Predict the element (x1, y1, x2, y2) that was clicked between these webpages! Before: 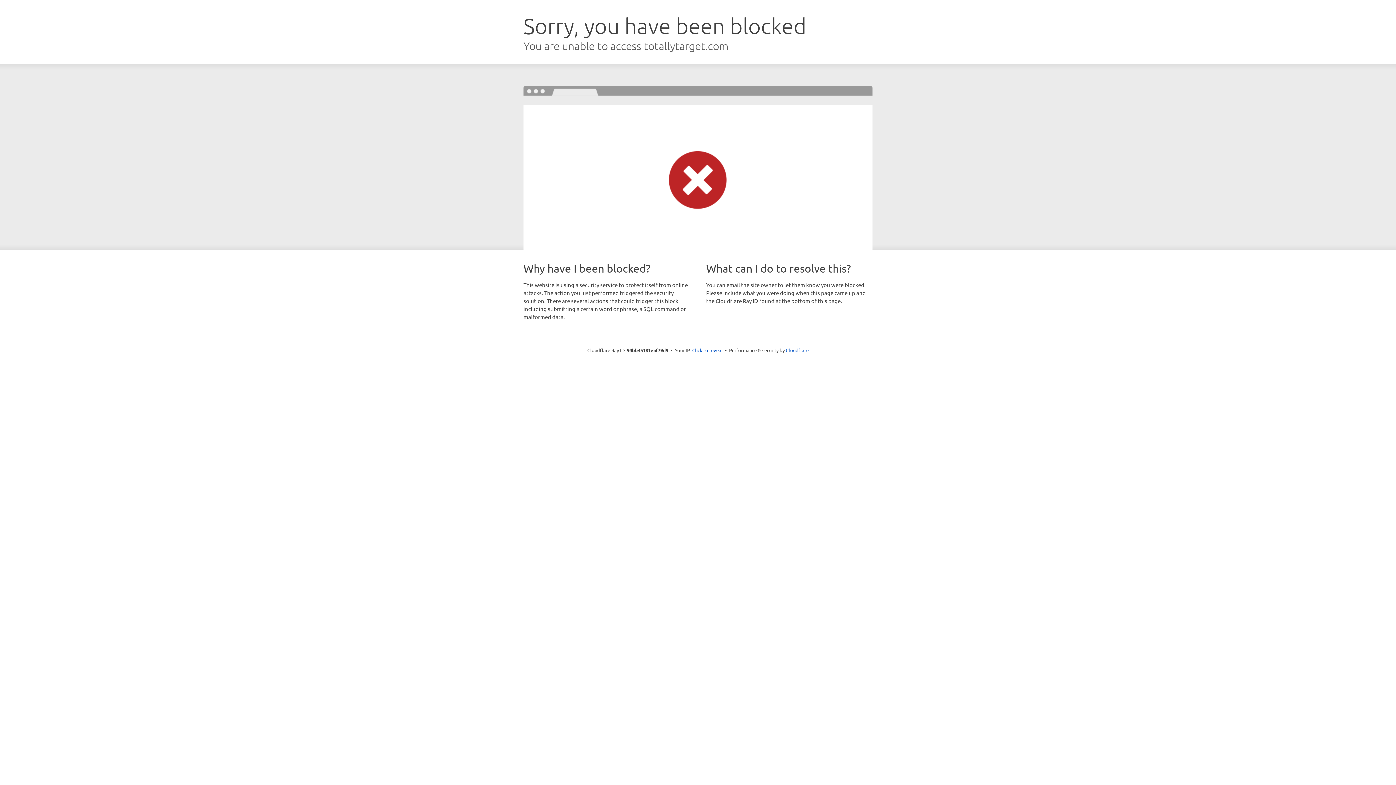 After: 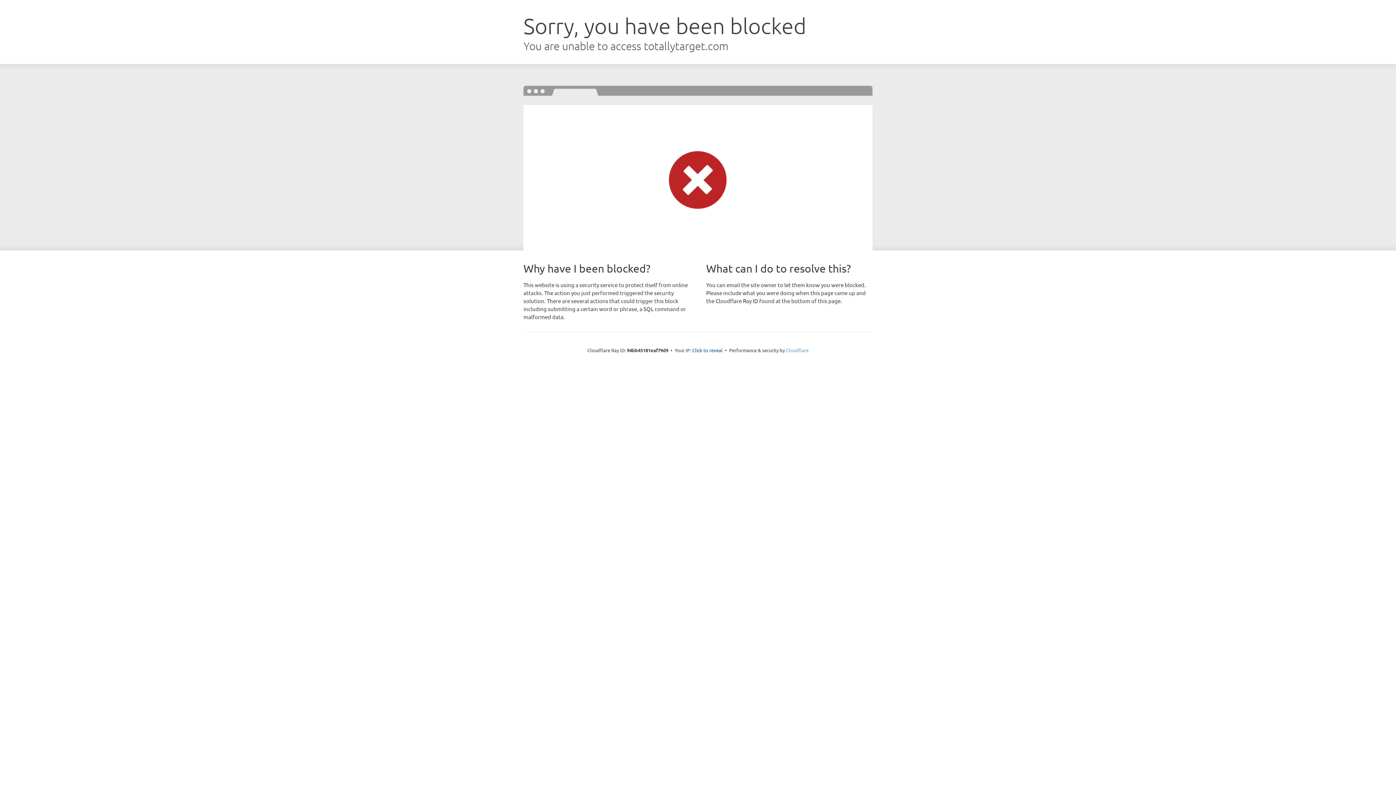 Action: bbox: (786, 347, 808, 353) label: Cloudflare